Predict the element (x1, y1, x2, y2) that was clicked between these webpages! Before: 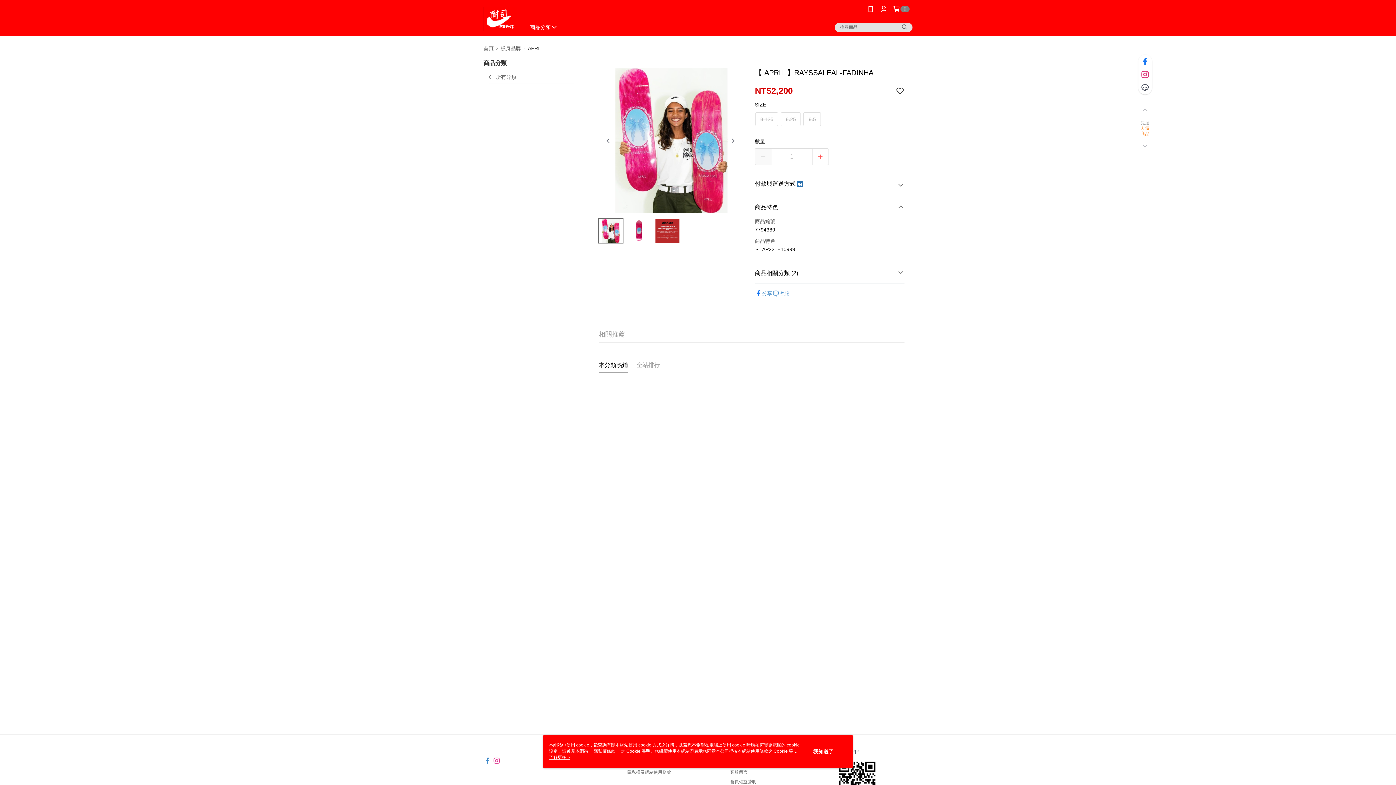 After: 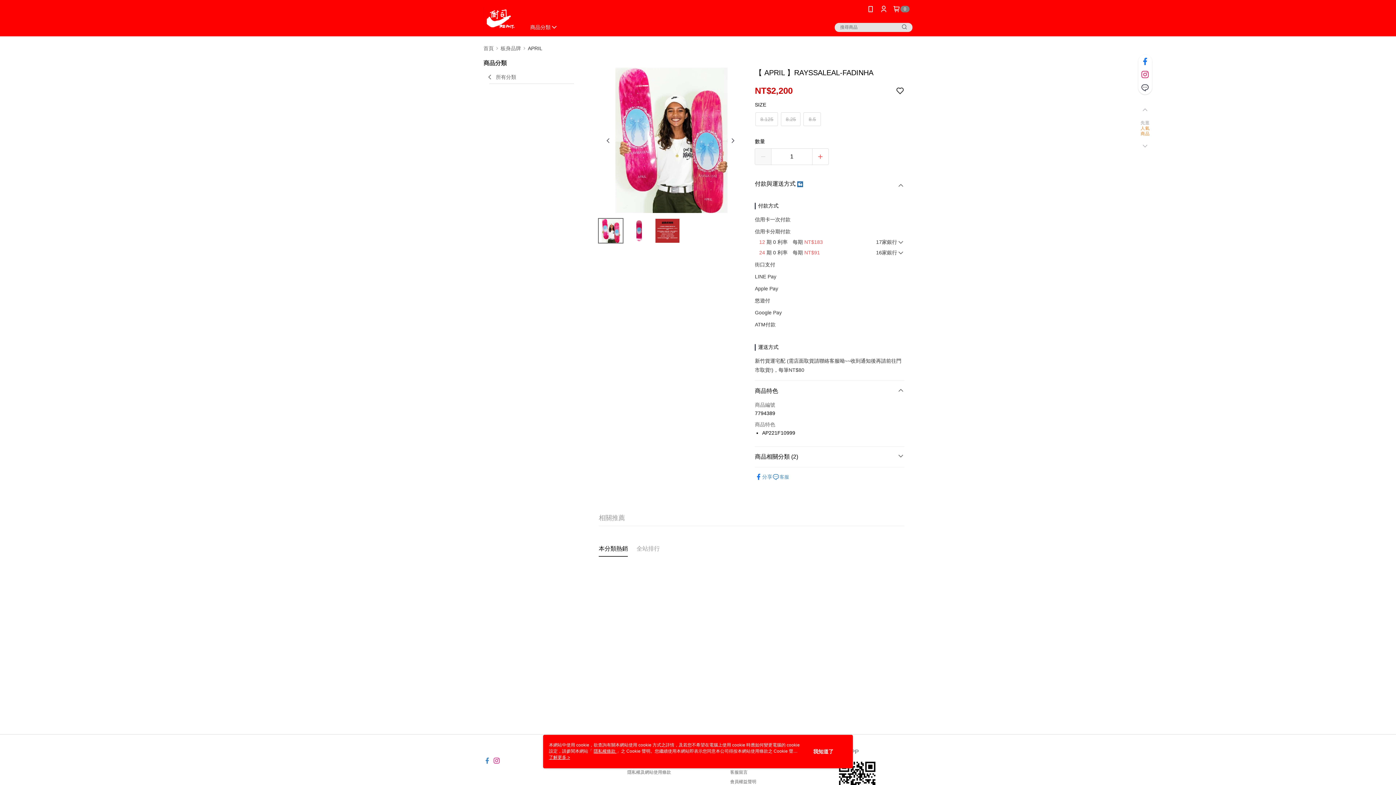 Action: bbox: (755, 173, 904, 197) label: 付款與運送方式 